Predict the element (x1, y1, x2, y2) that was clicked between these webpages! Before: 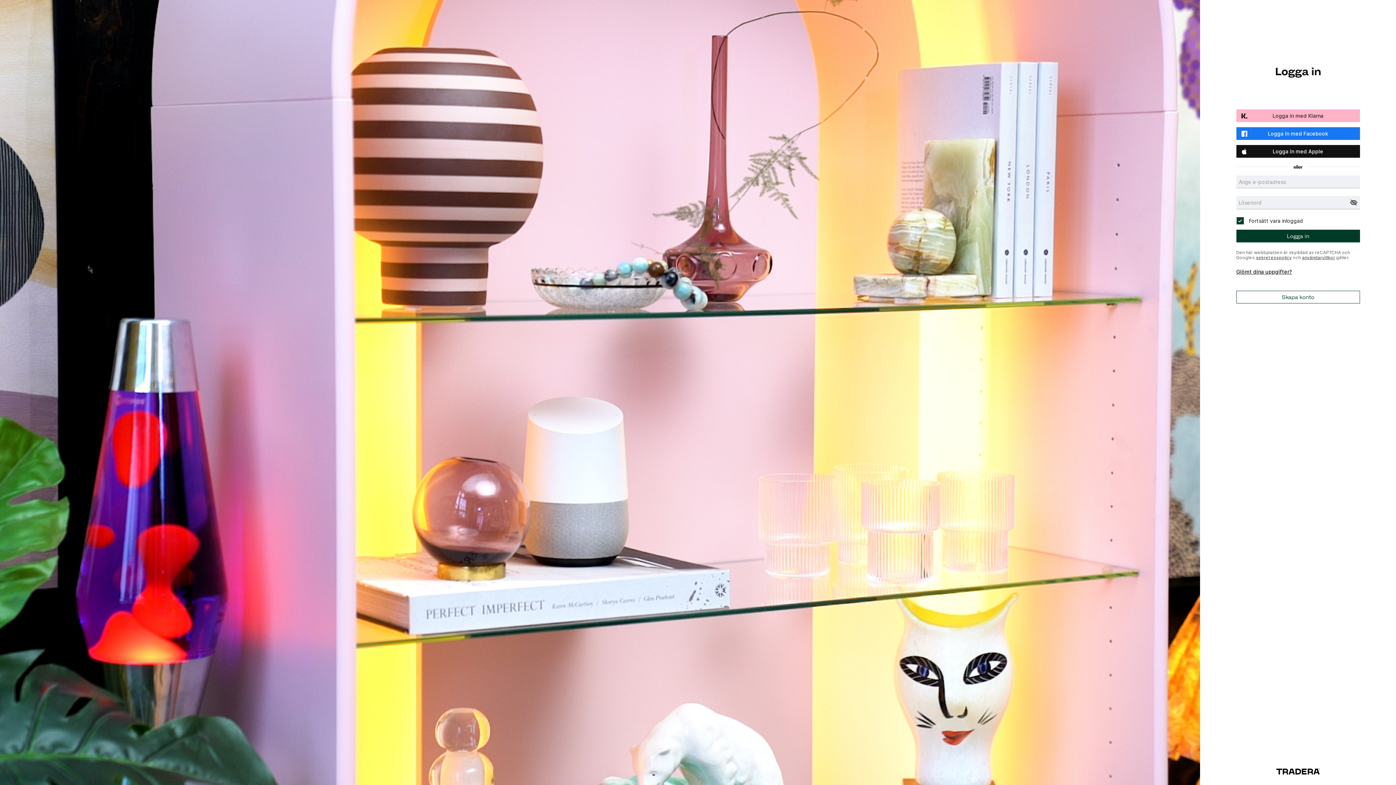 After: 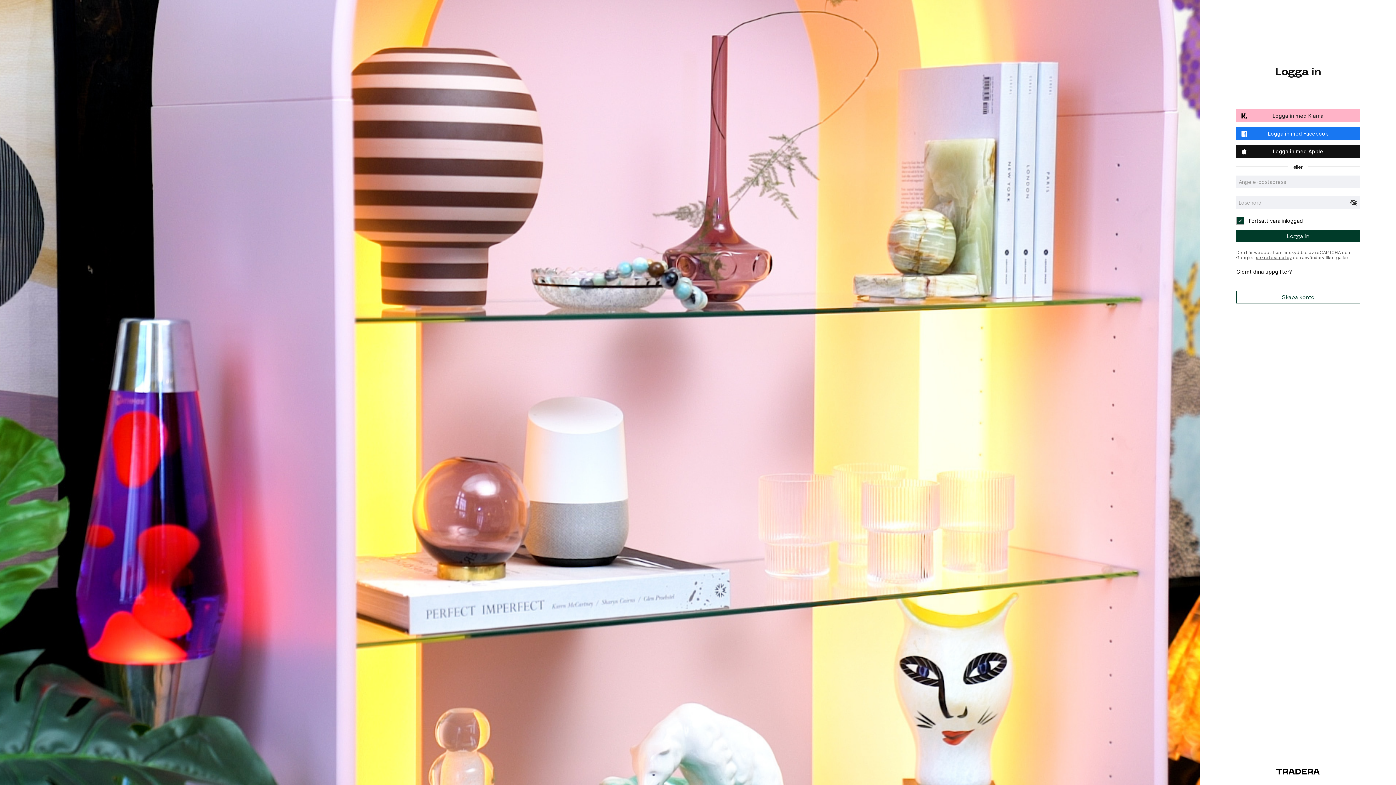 Action: label: användarvillkor bbox: (1302, 254, 1335, 260)